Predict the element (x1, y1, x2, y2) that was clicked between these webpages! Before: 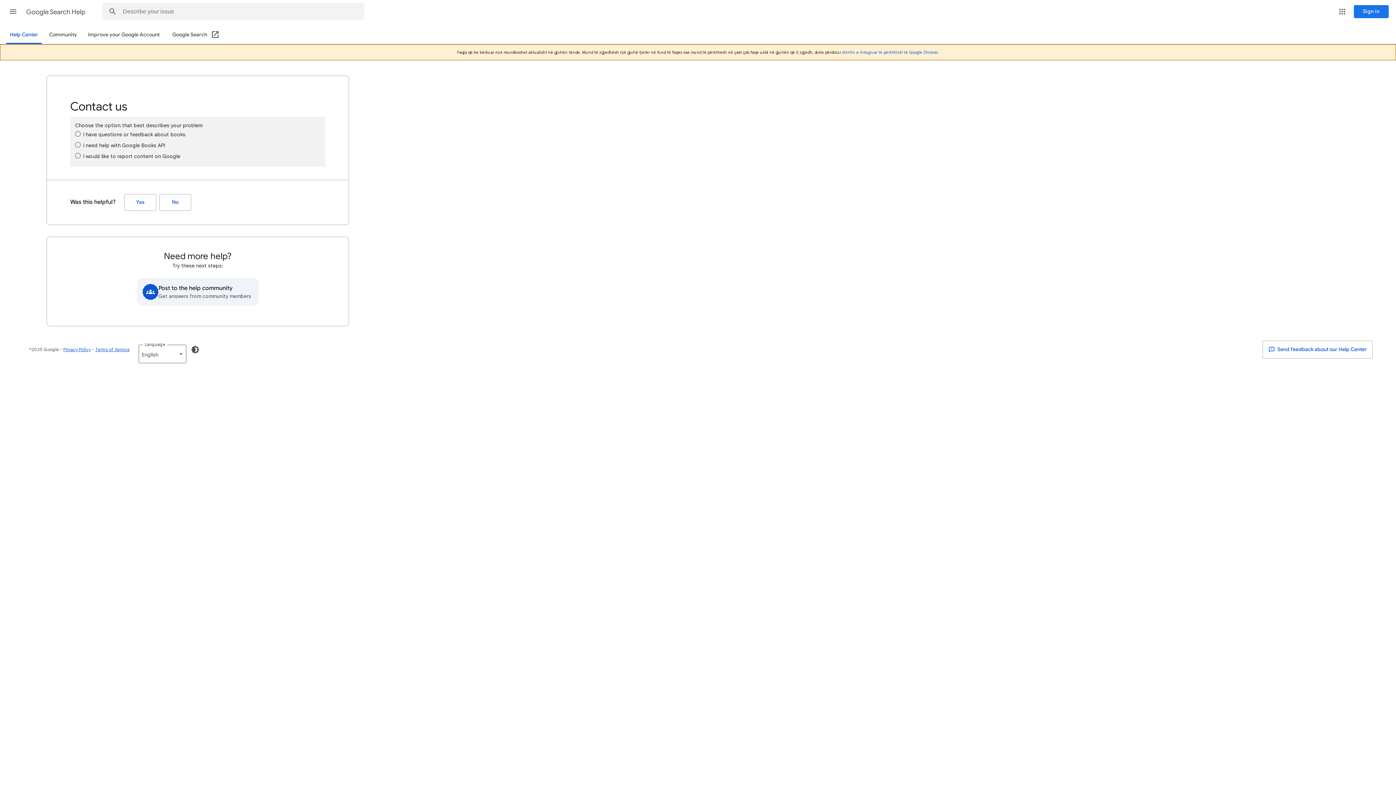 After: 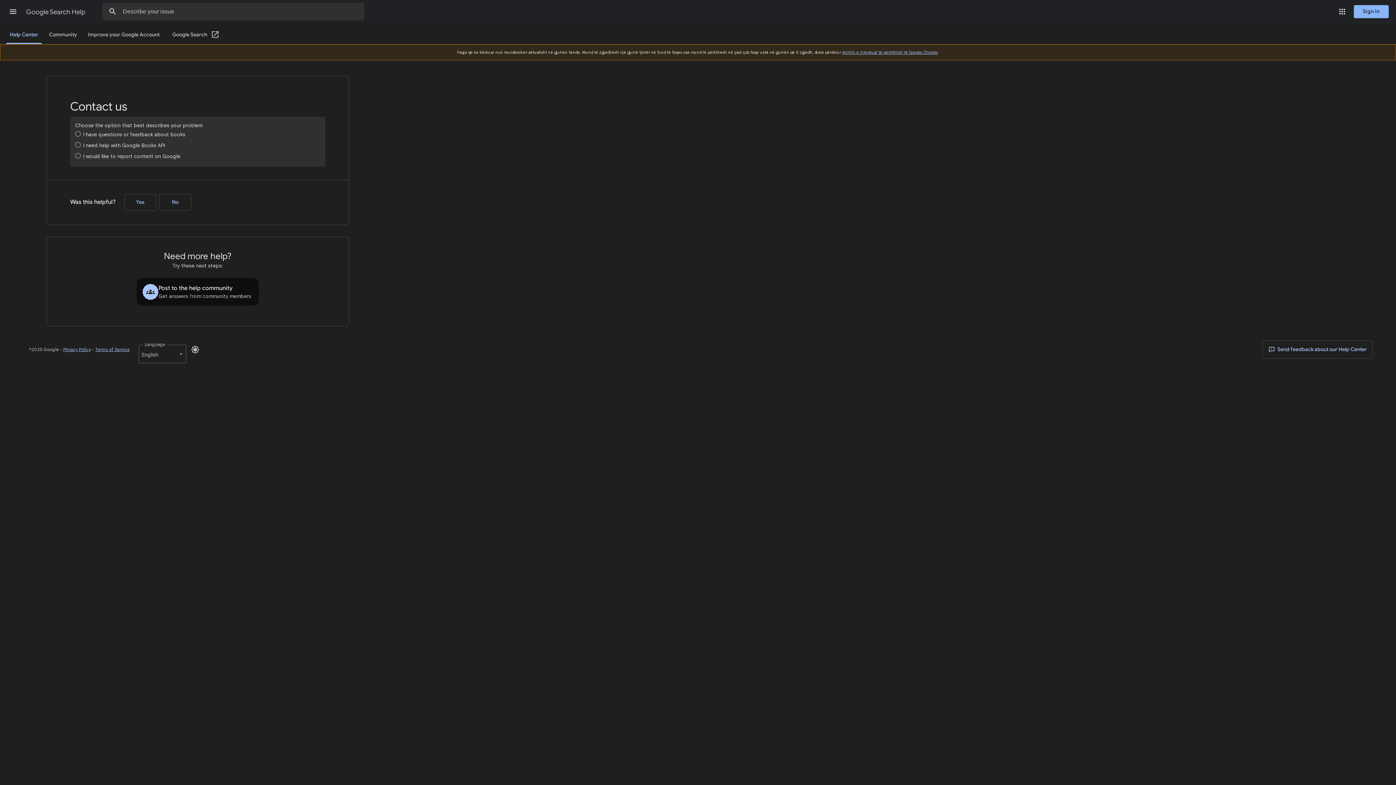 Action: label: Enable Dark Mode bbox: (186, 341, 204, 358)